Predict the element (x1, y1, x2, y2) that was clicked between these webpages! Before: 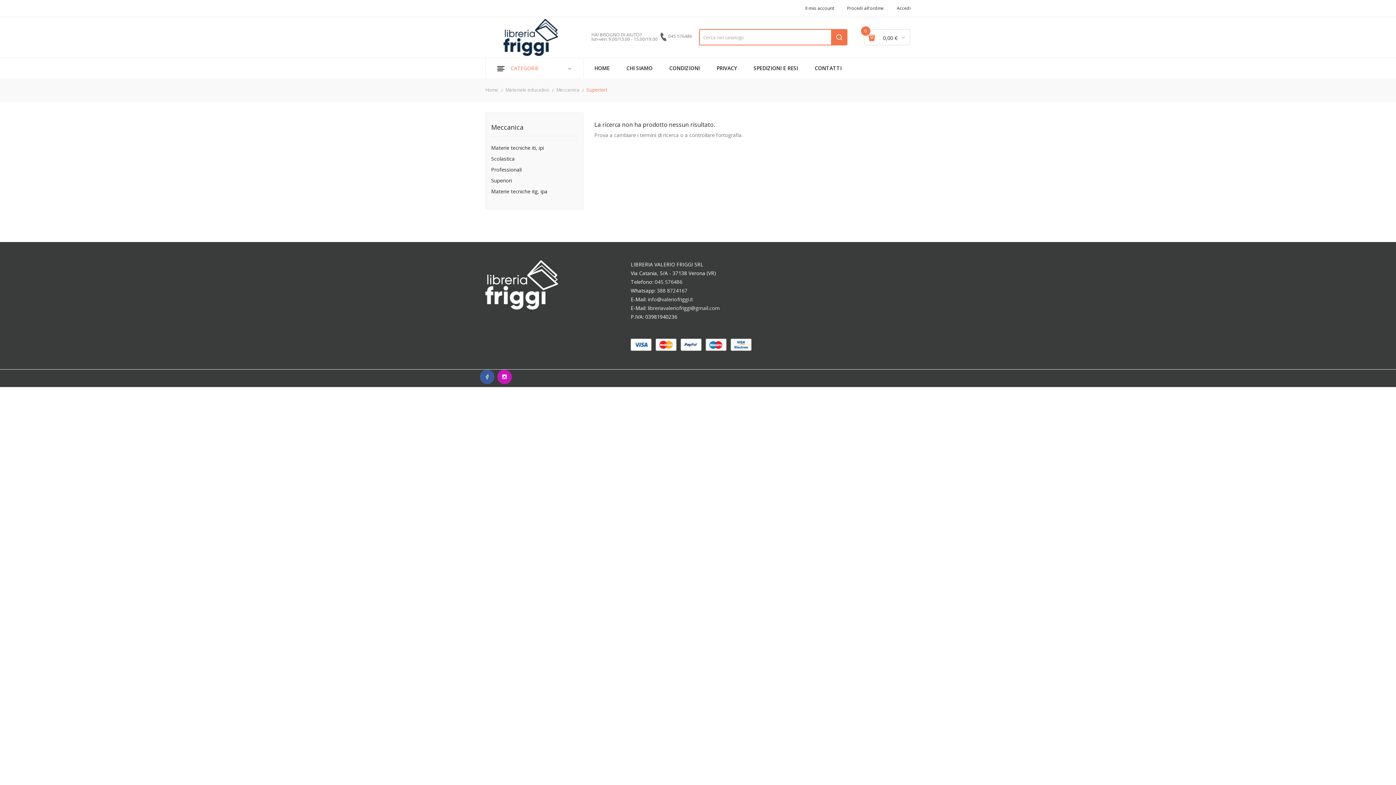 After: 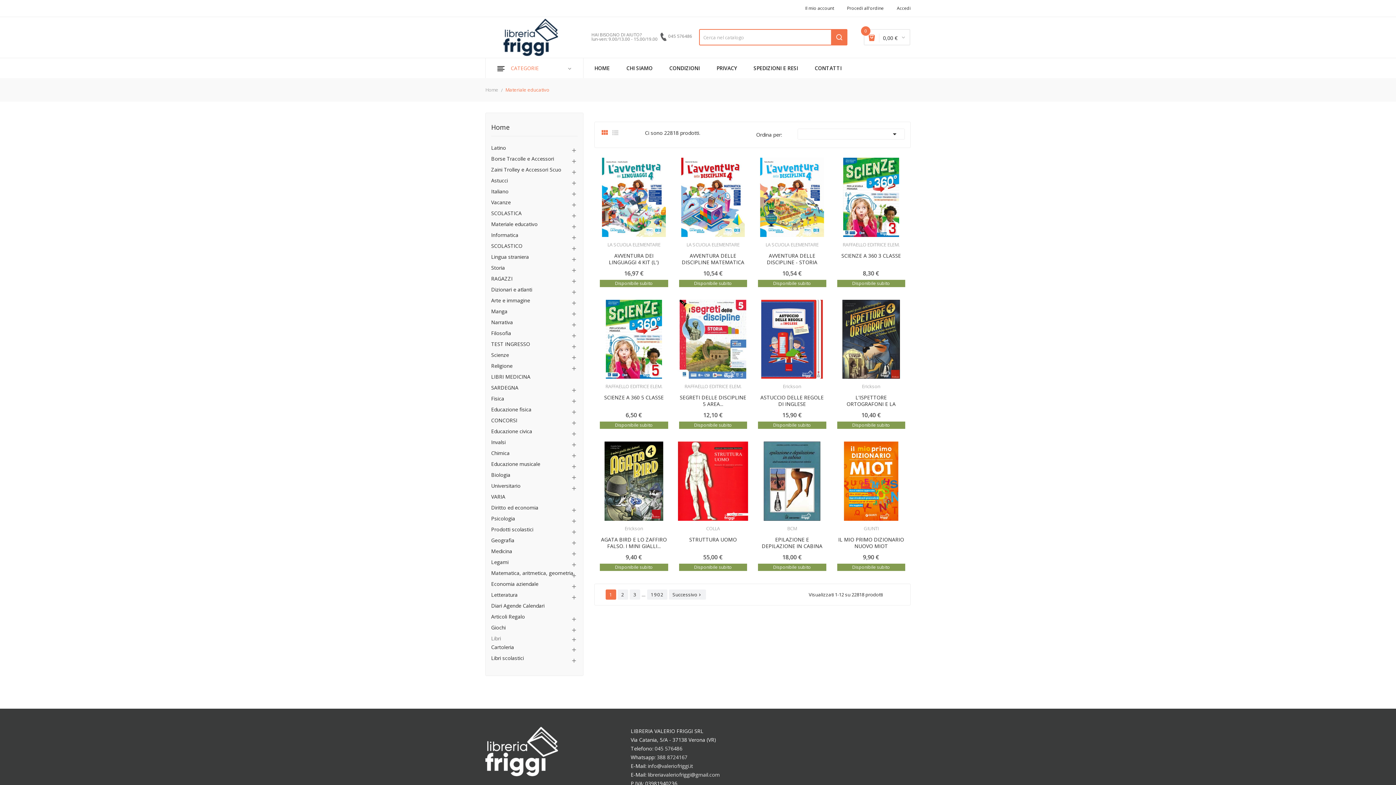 Action: label: Materiale educativo bbox: (505, 85, 549, 94)